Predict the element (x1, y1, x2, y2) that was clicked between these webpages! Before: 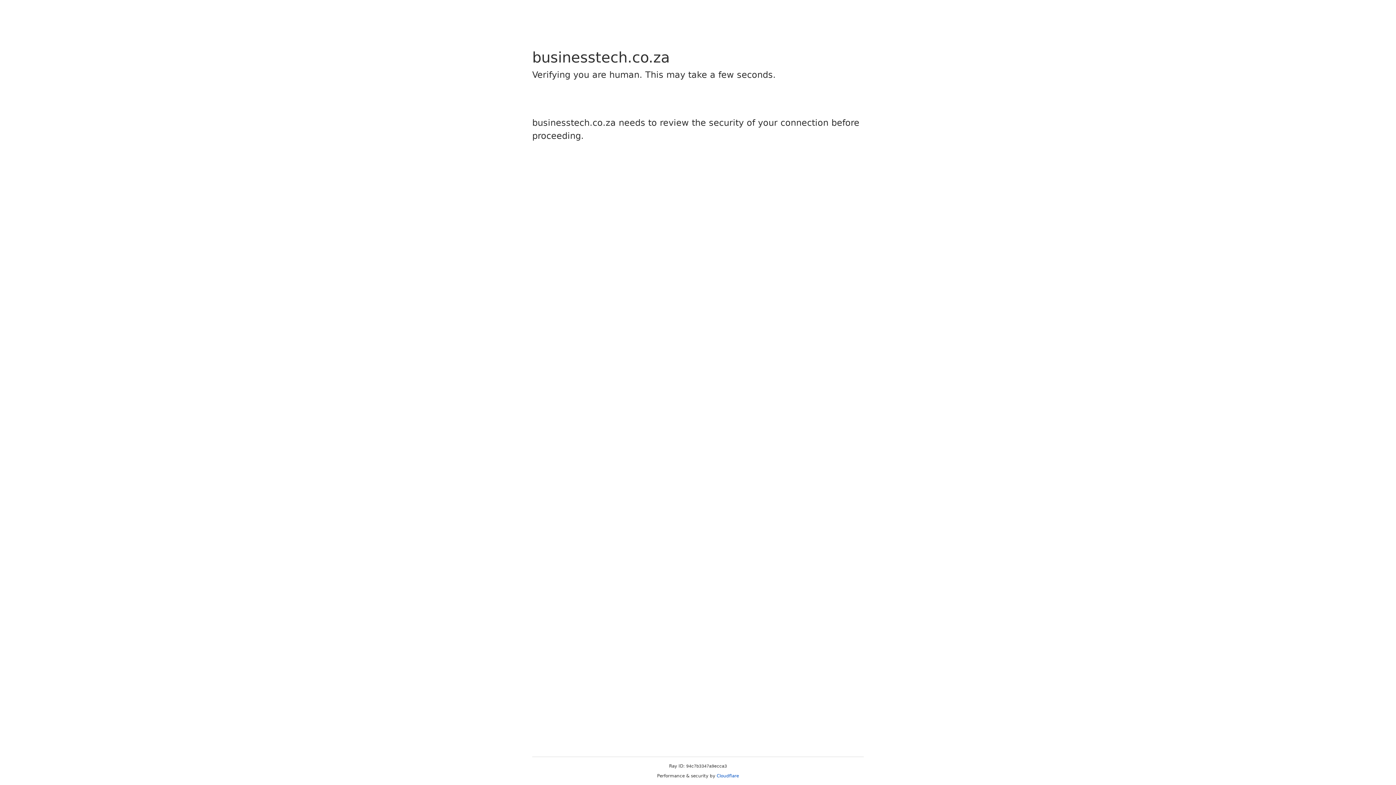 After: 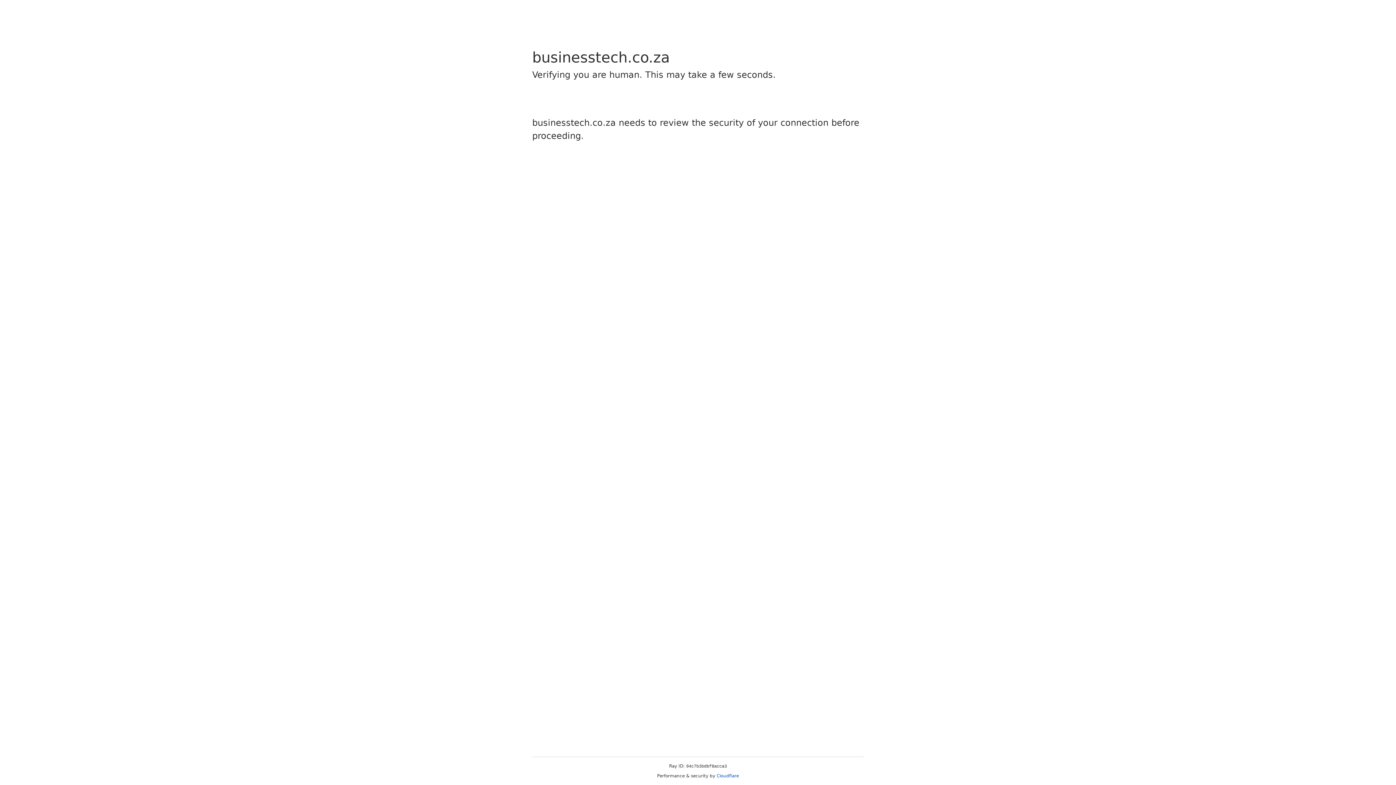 Action: bbox: (716, 773, 739, 778) label: Cloudflare